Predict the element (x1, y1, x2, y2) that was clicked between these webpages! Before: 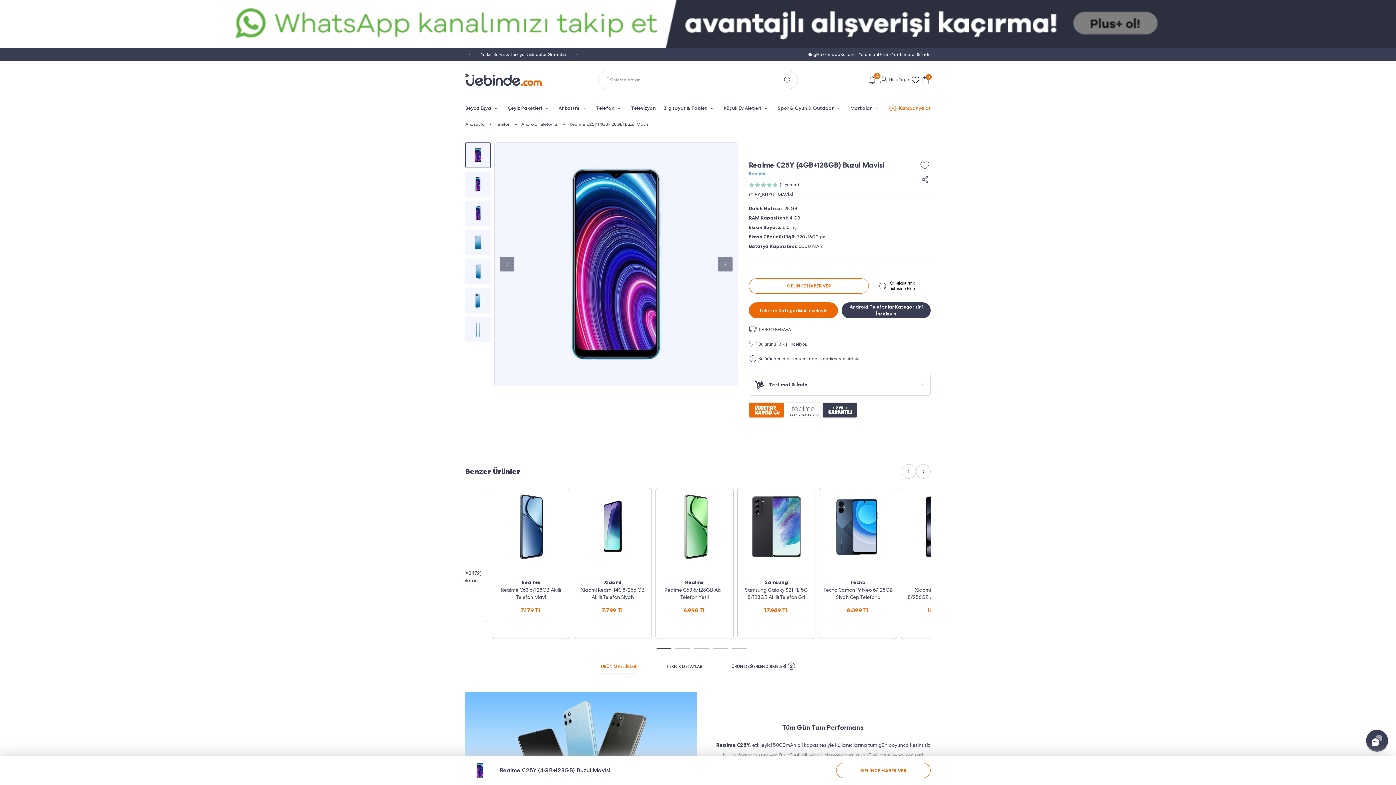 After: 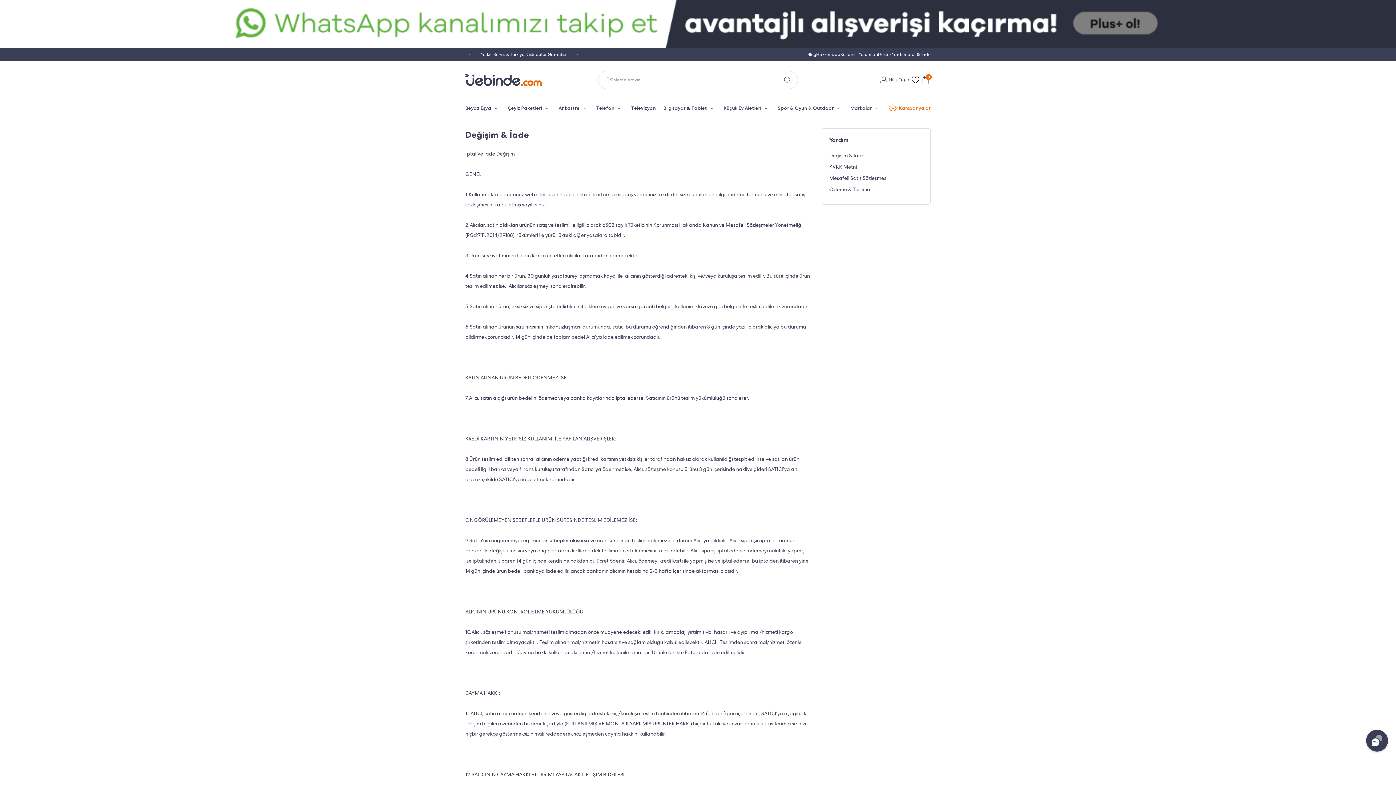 Action: label: Değişim ve İade bbox: (677, 549, 734, 560)